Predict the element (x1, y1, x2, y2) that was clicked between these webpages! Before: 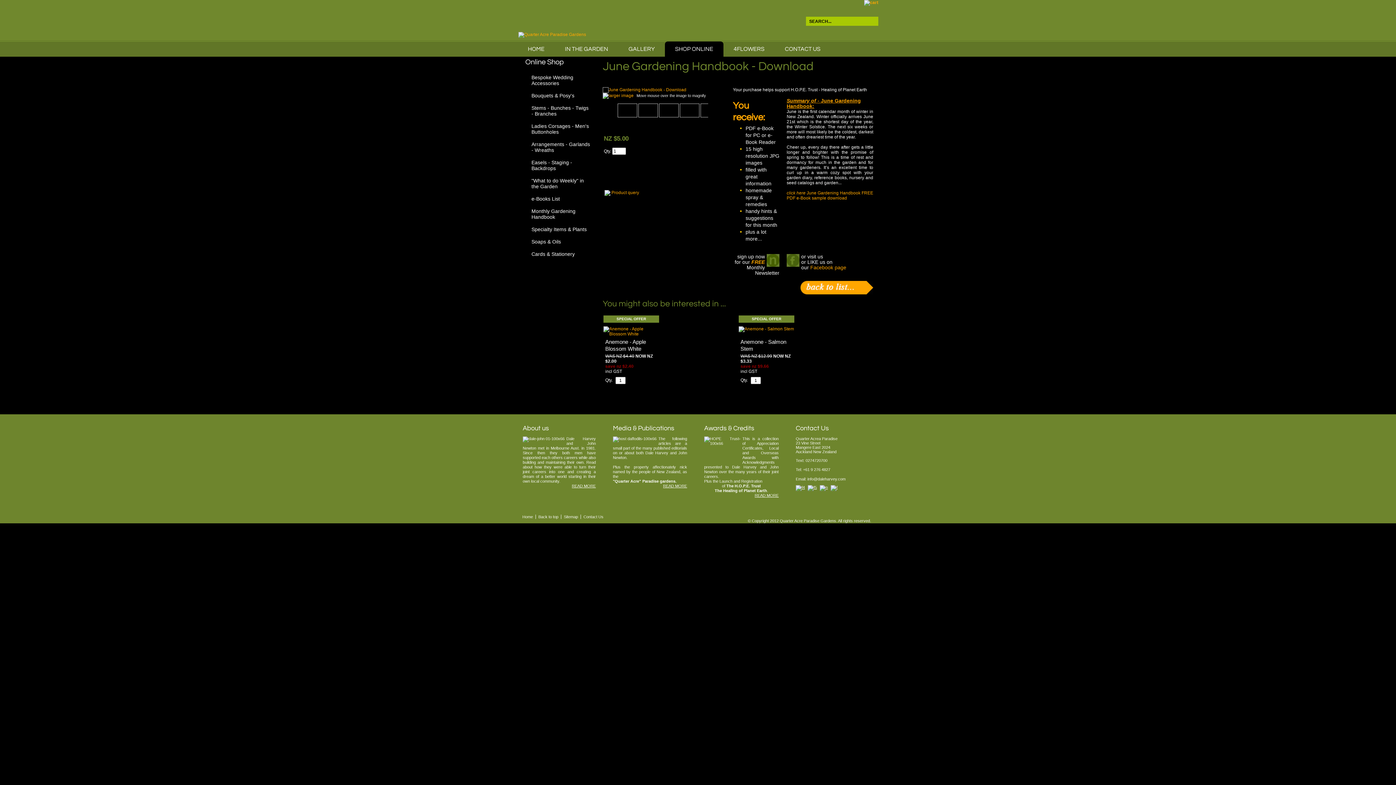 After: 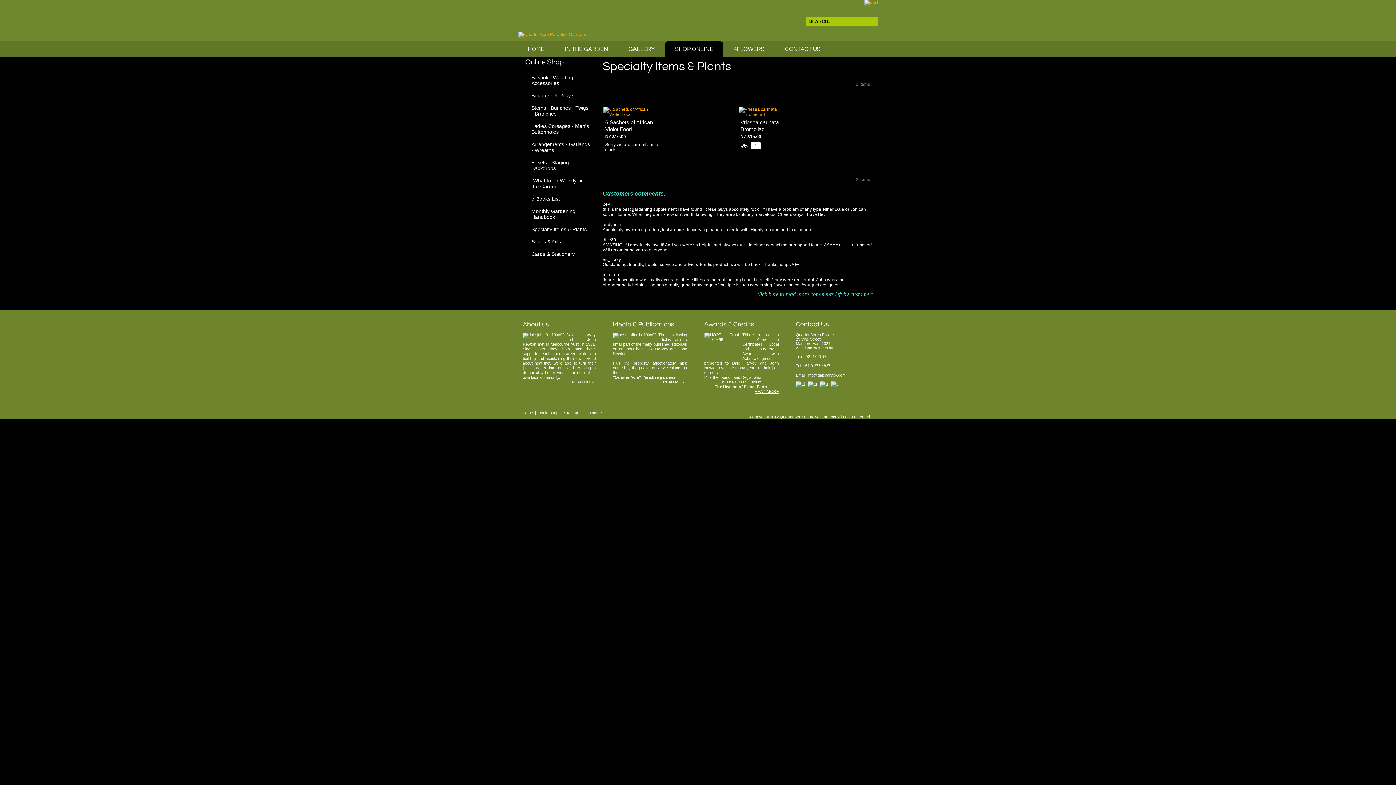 Action: bbox: (525, 226, 590, 232) label: Specialty Items & Plants